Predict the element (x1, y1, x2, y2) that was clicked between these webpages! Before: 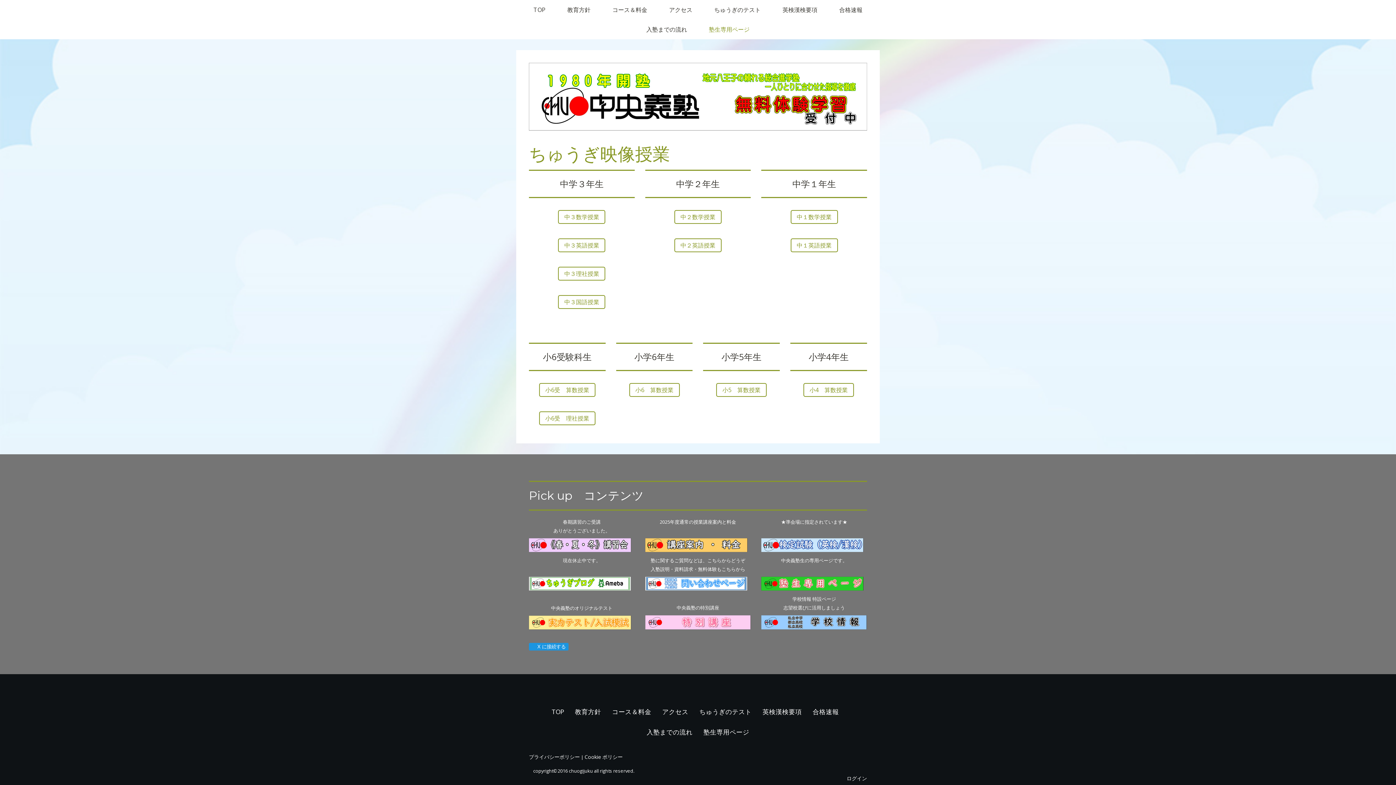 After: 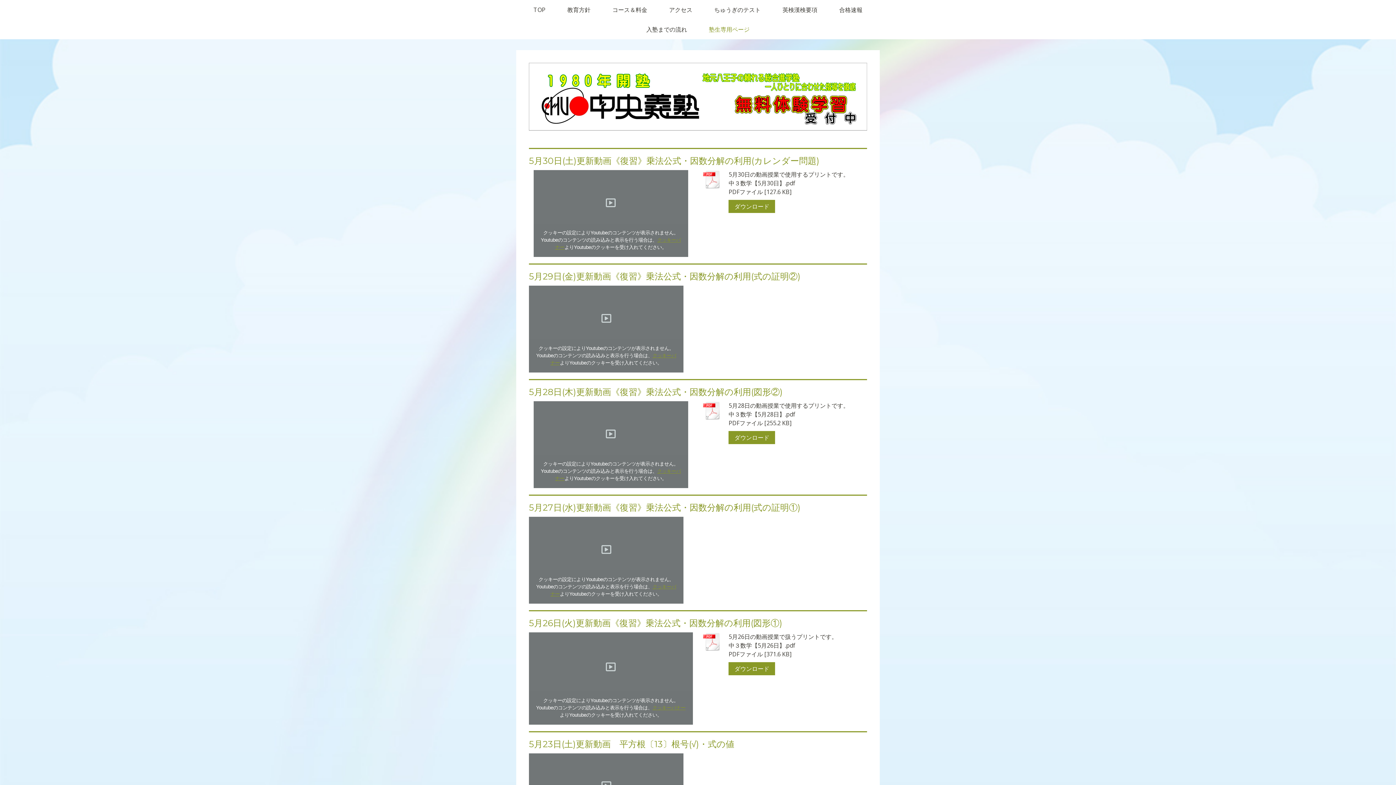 Action: label: 中３数学授業 bbox: (558, 210, 605, 224)